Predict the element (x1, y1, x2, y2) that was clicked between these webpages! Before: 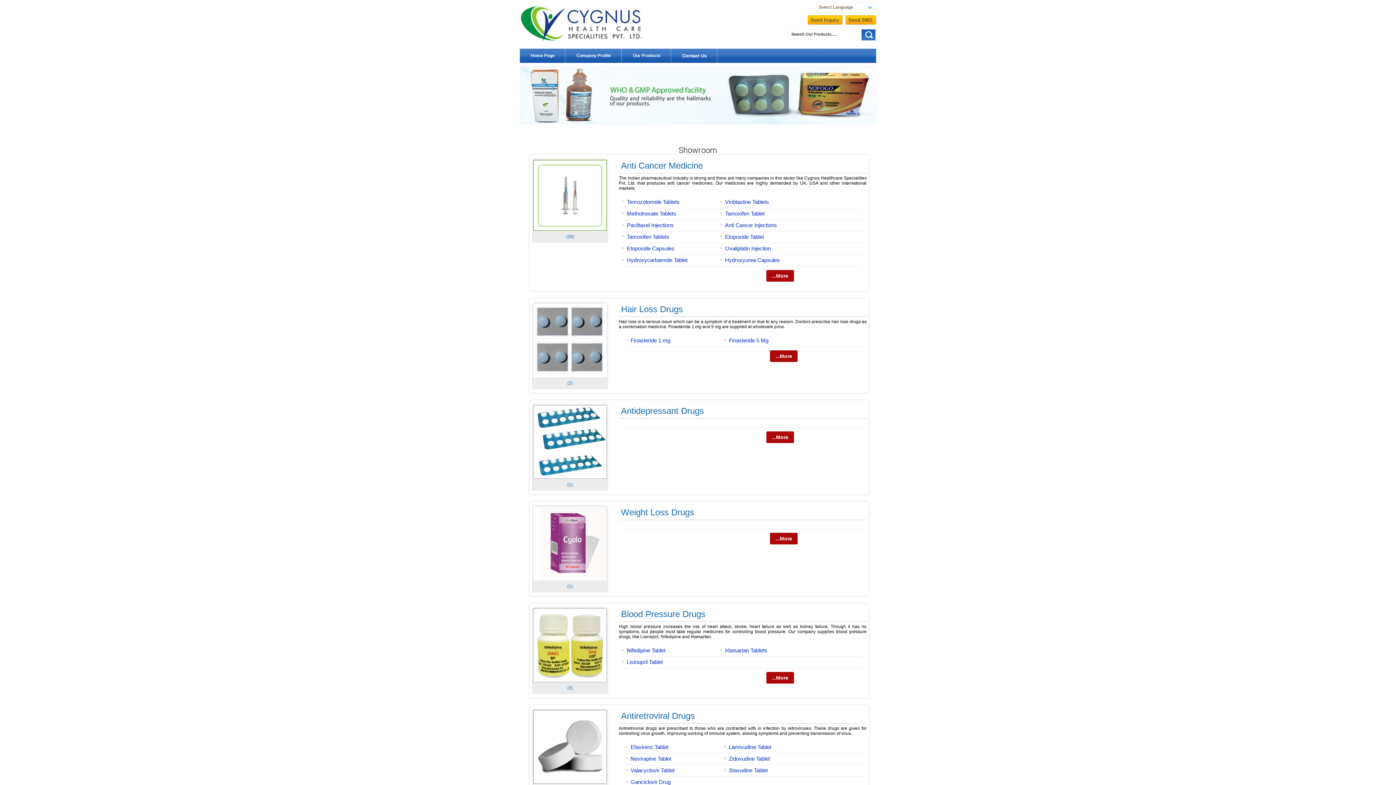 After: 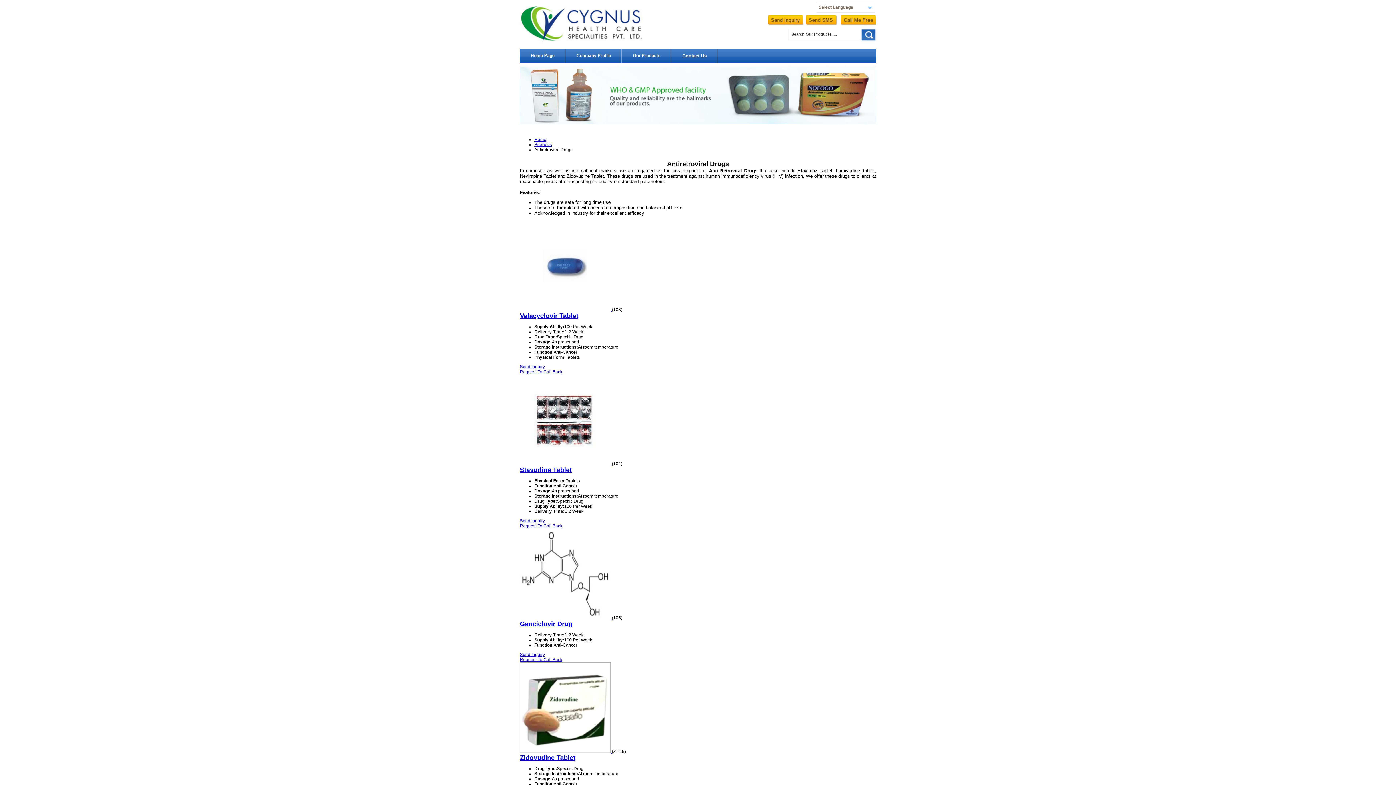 Action: bbox: (621, 711, 695, 720) label: Antiretroviral Drugs